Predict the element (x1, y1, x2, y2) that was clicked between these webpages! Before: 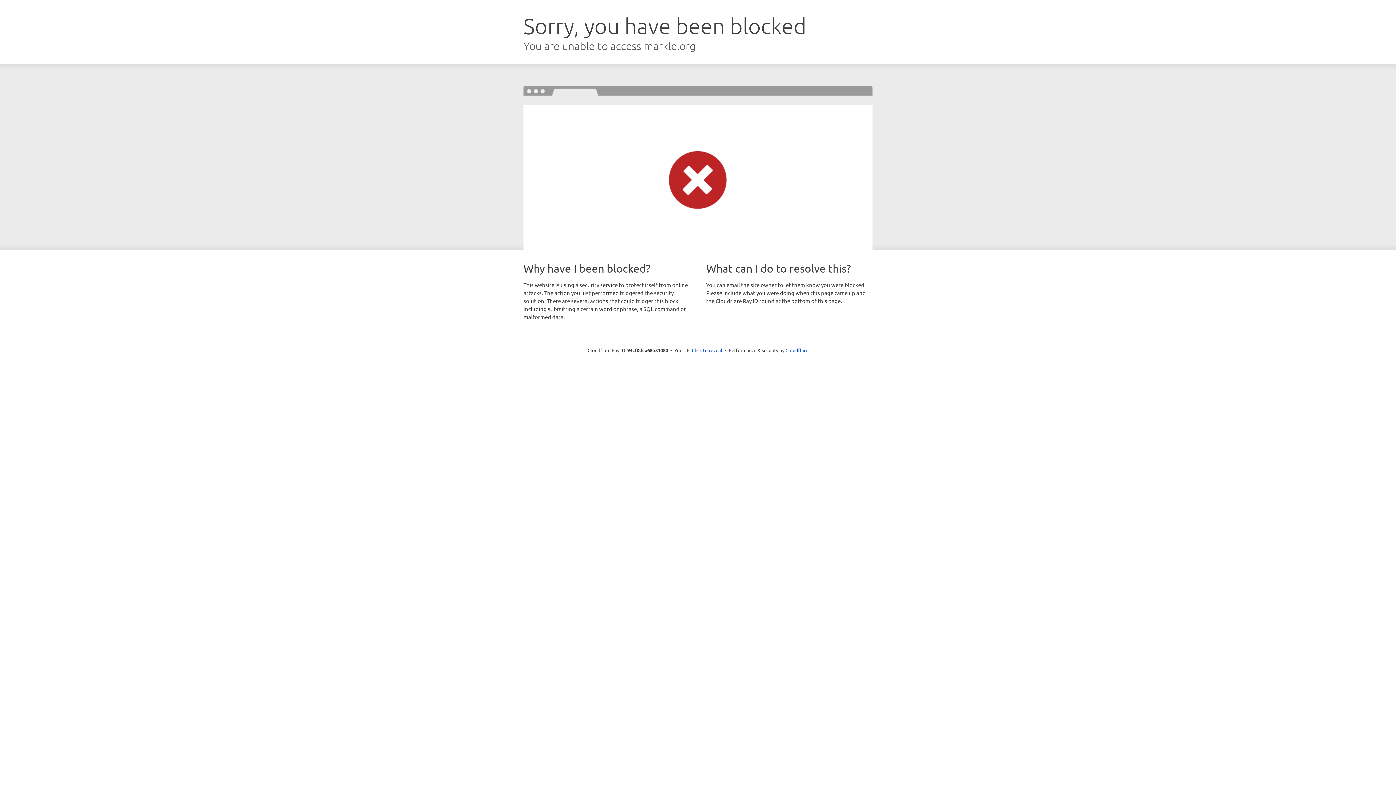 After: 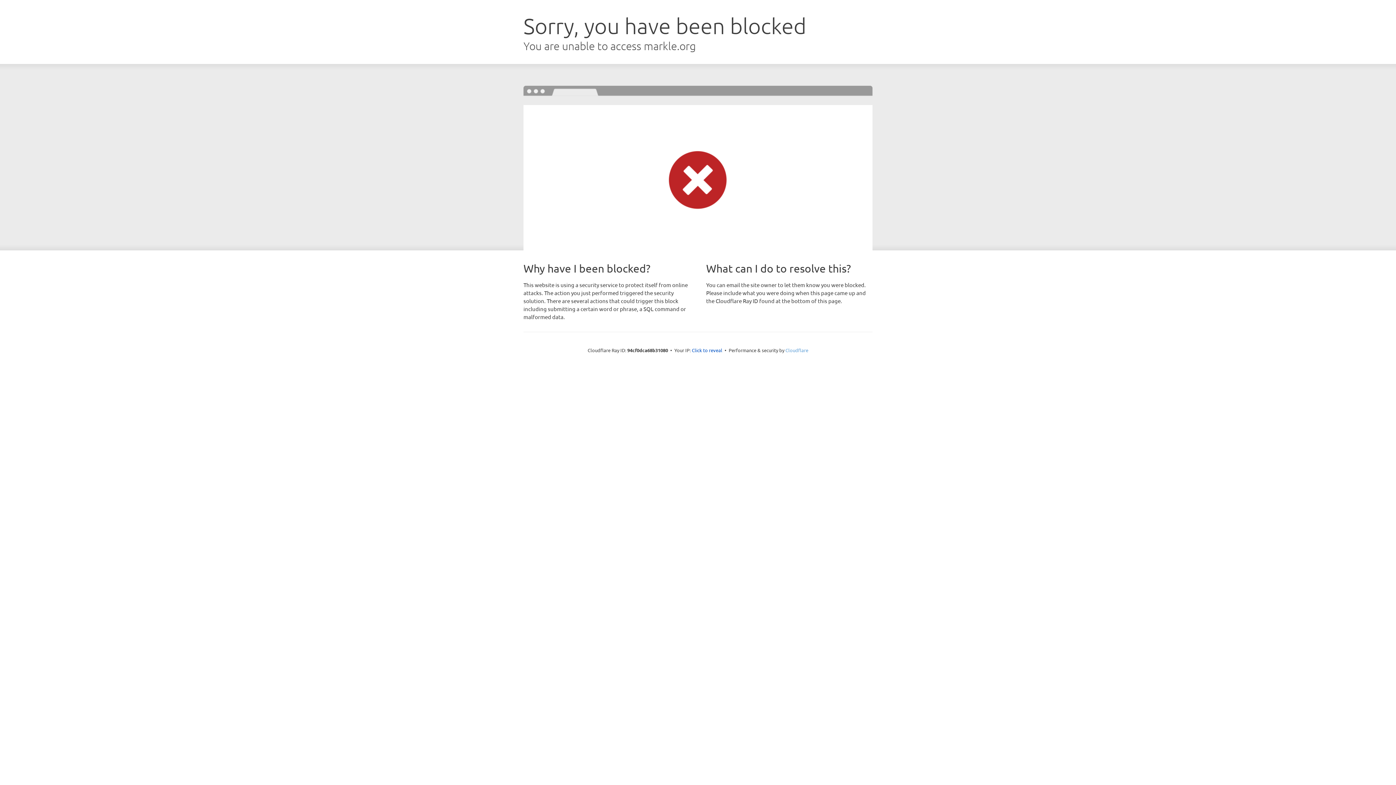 Action: bbox: (785, 347, 808, 353) label: Cloudflare